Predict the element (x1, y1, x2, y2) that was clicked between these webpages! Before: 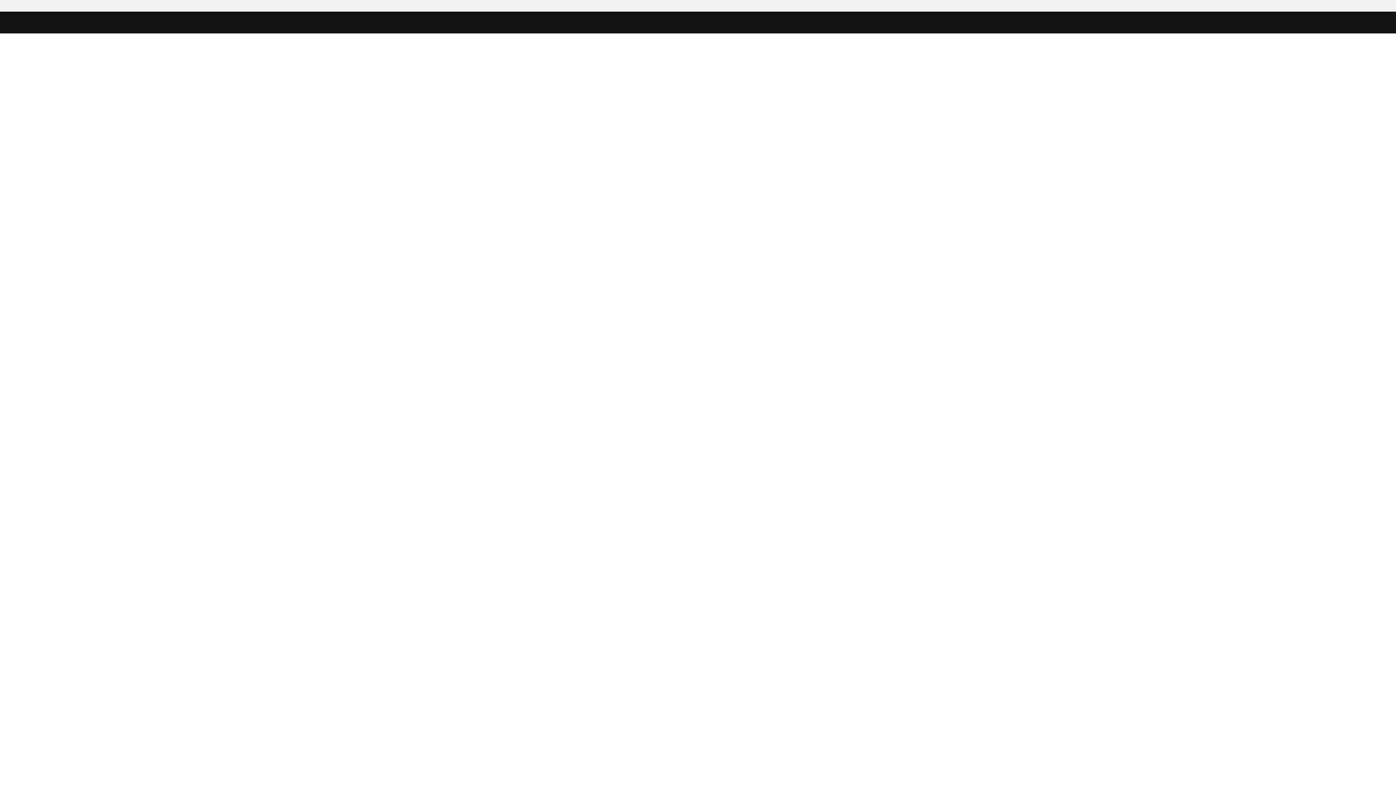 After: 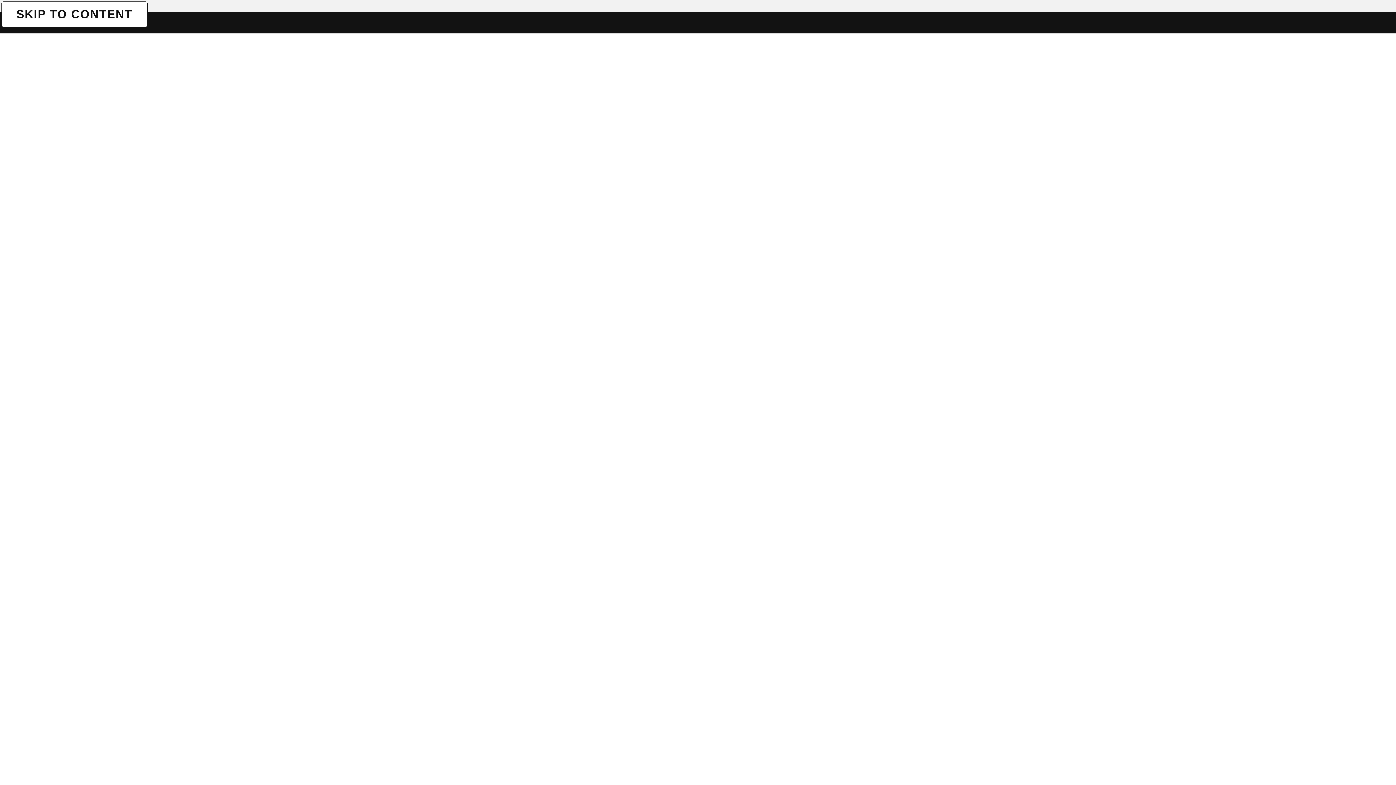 Action: label: SKIP TO CONTENT bbox: (1, 1, 1, 1)